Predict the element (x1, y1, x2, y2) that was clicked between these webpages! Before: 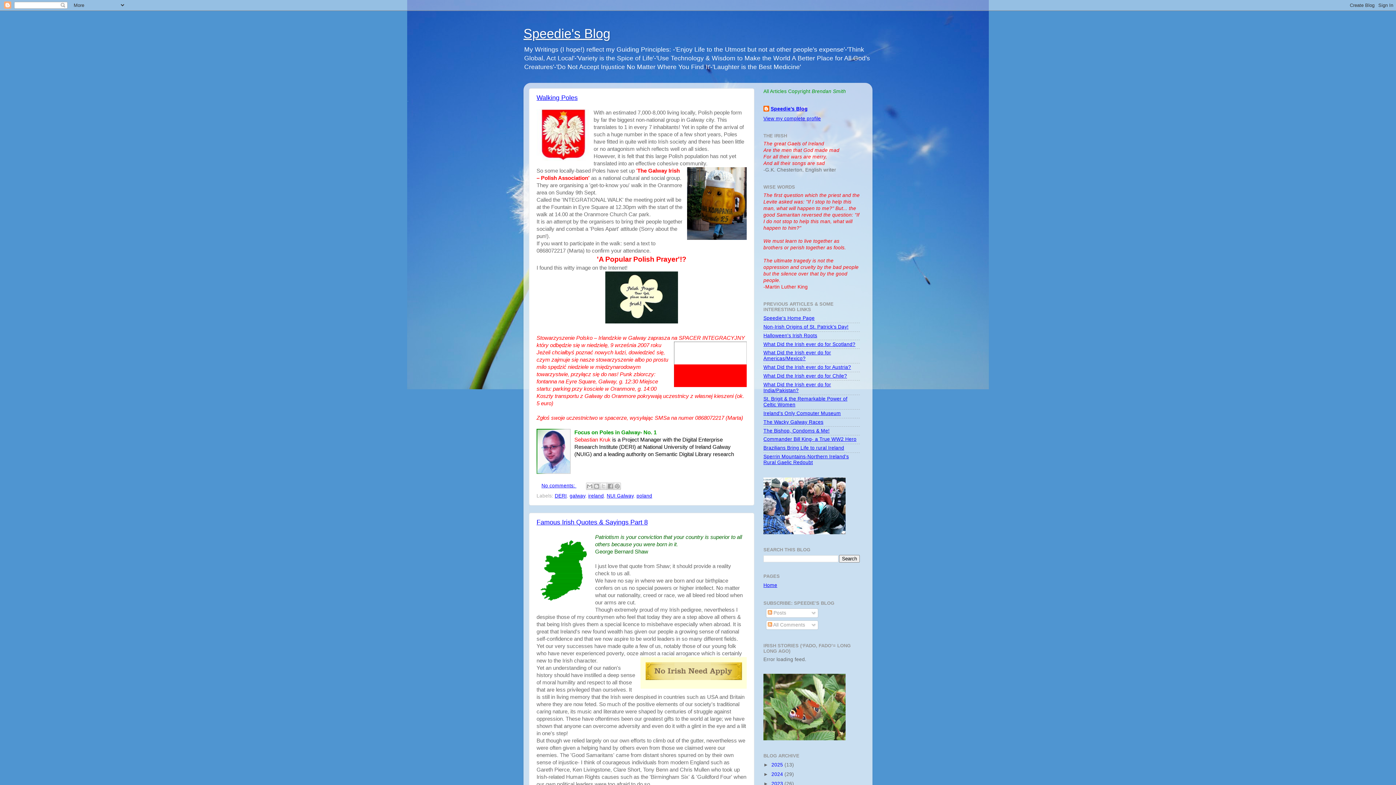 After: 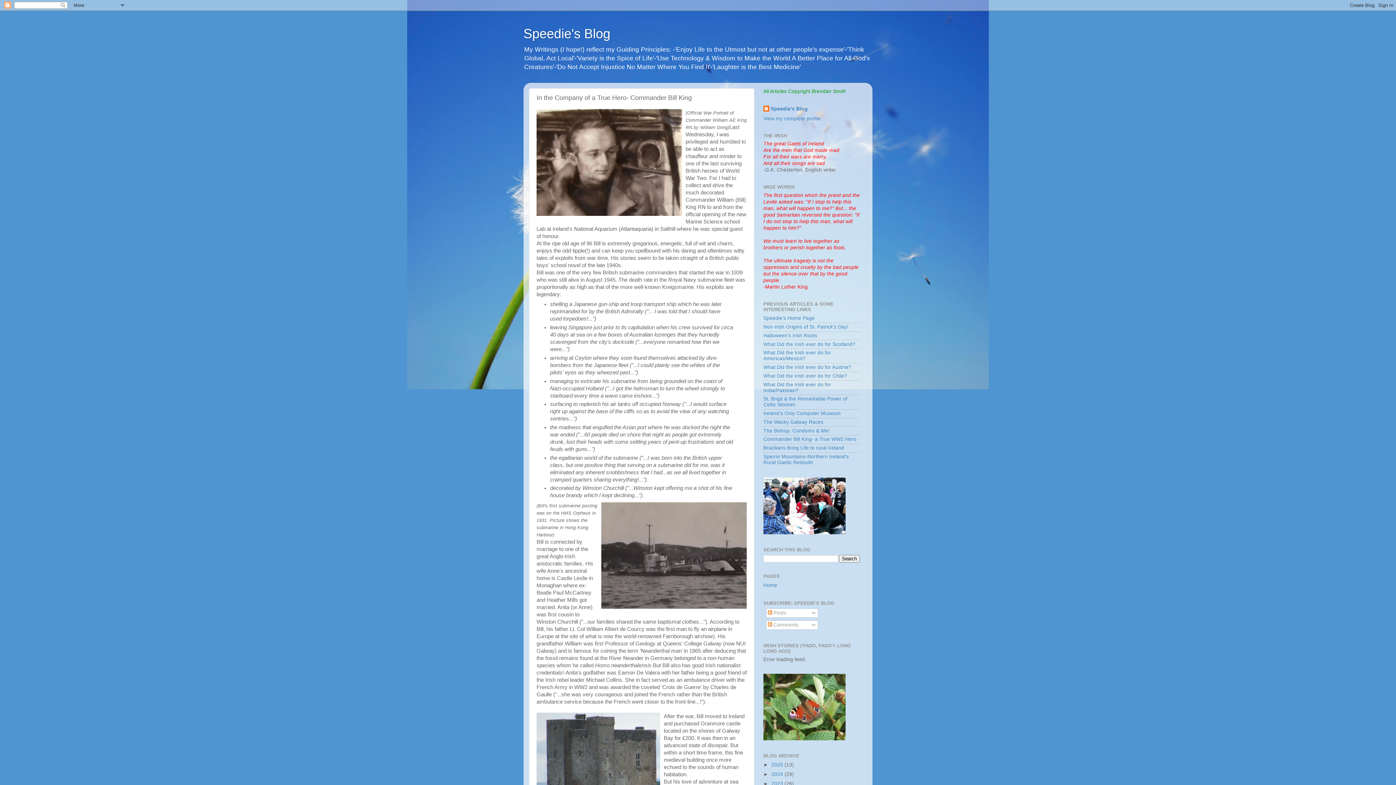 Action: label: Commander Bill King- a True WW2 Hero bbox: (763, 436, 856, 442)